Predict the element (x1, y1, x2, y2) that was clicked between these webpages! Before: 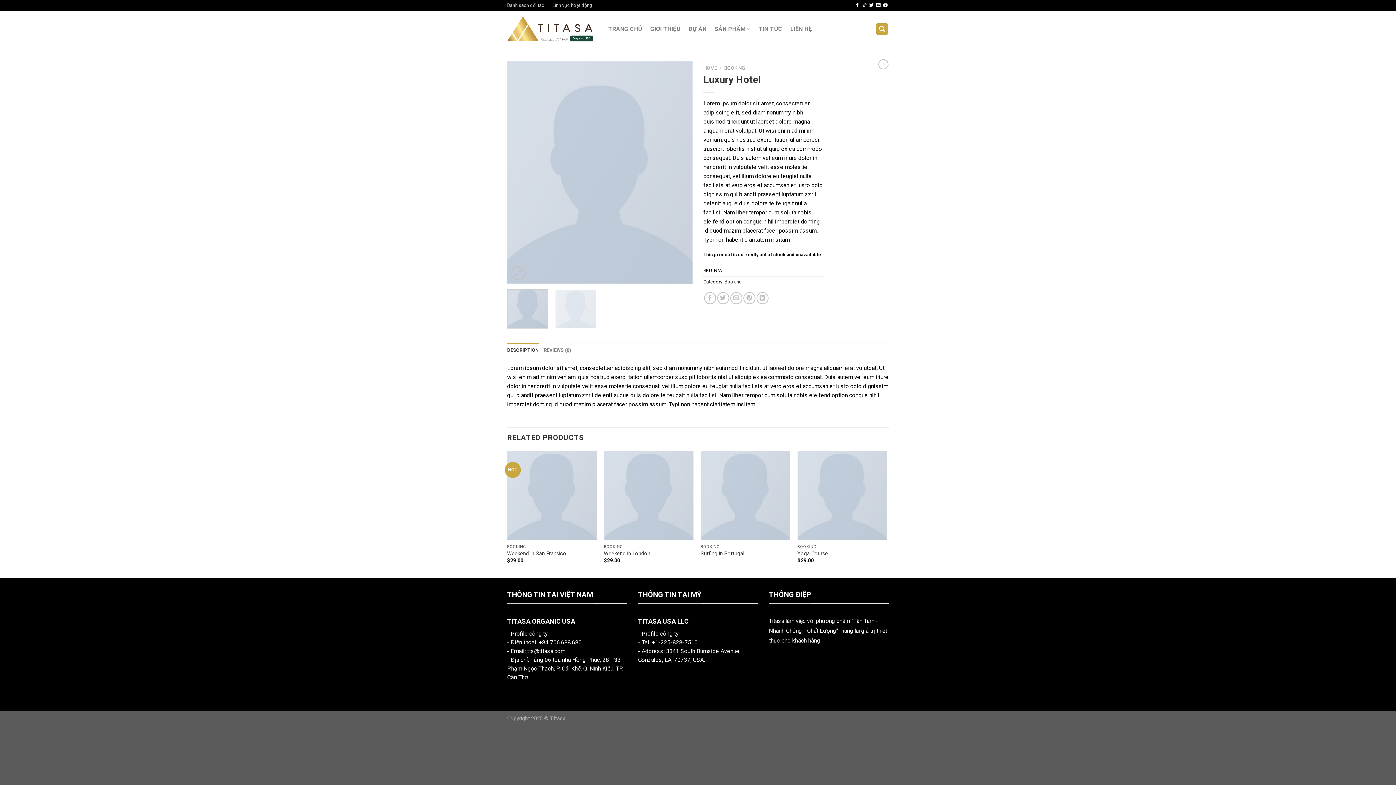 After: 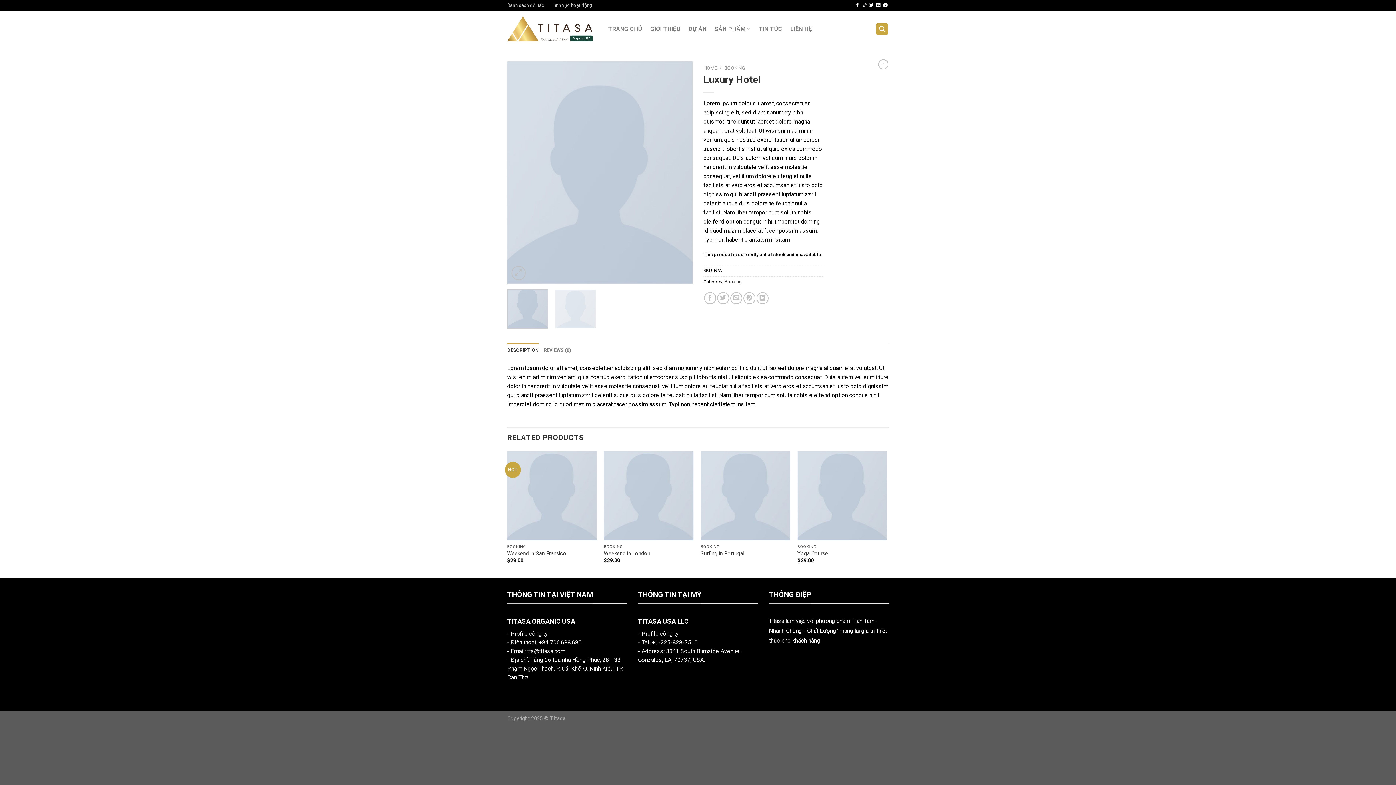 Action: bbox: (507, 343, 538, 357) label: DESCRIPTION